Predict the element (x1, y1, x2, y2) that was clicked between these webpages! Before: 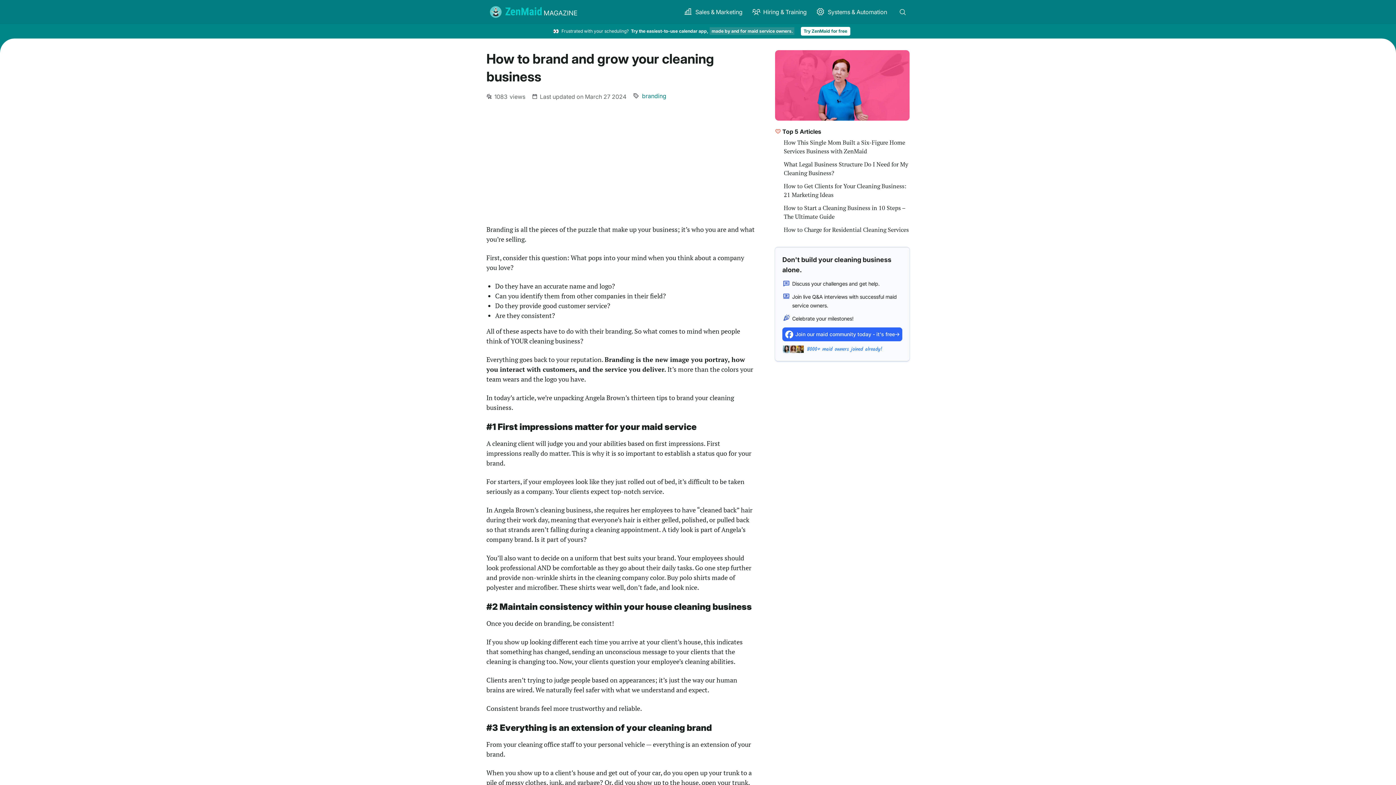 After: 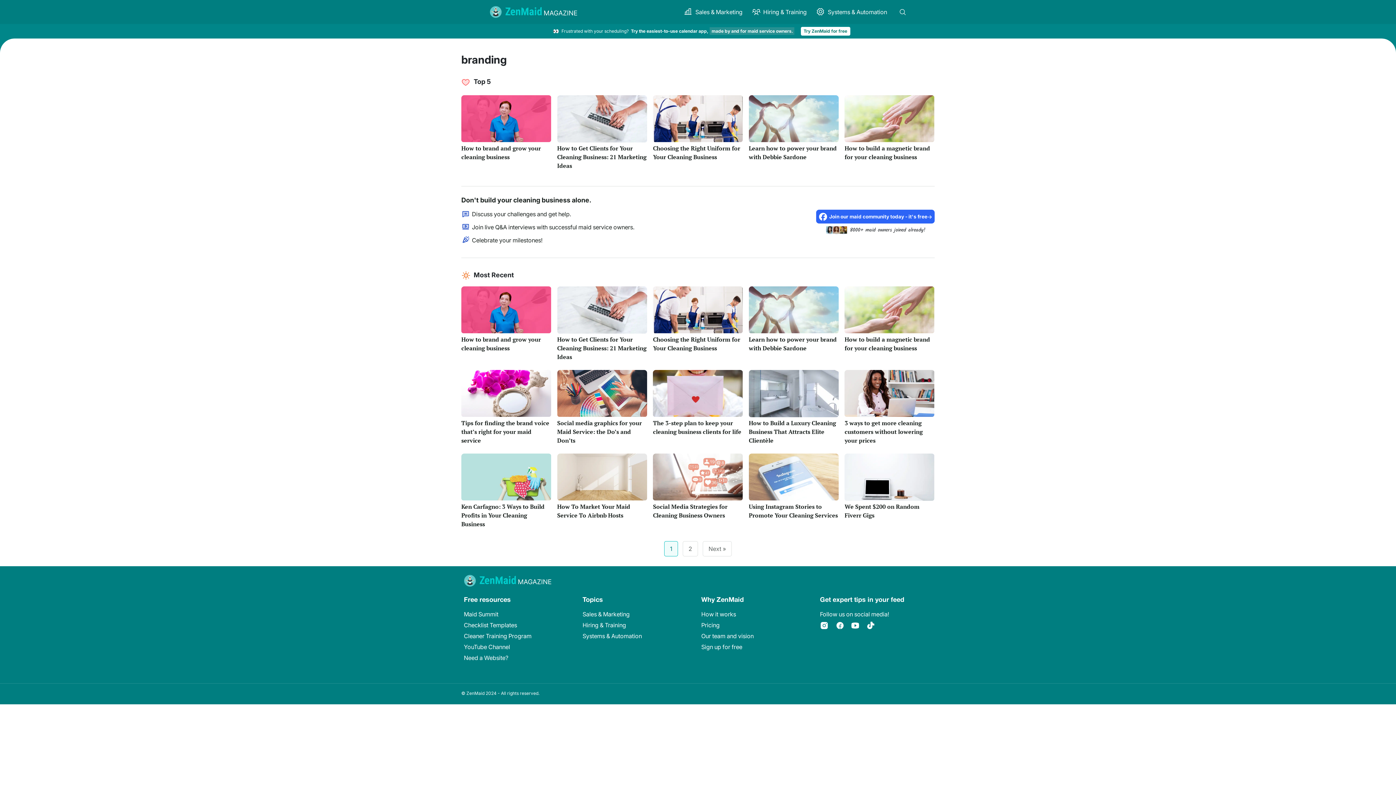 Action: label: branding bbox: (642, 92, 666, 99)